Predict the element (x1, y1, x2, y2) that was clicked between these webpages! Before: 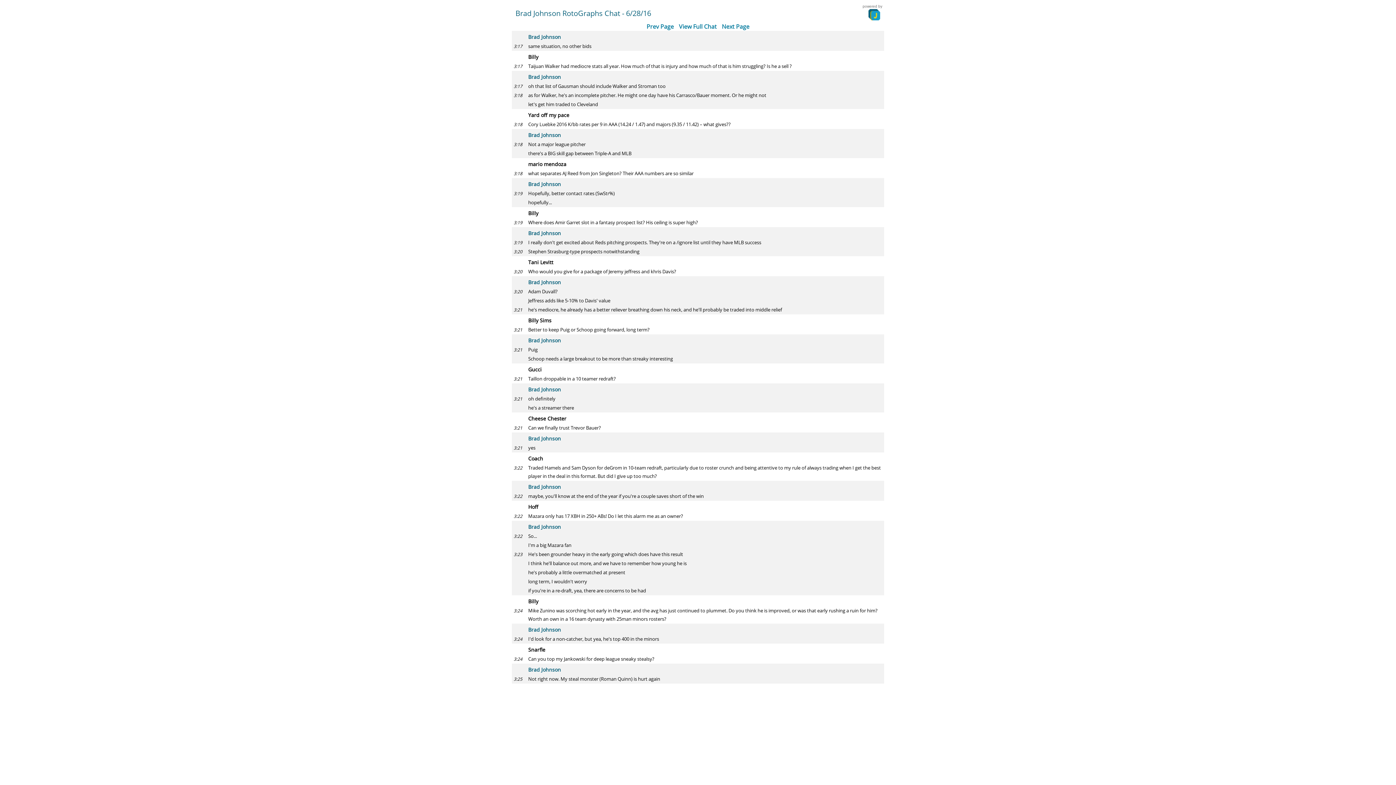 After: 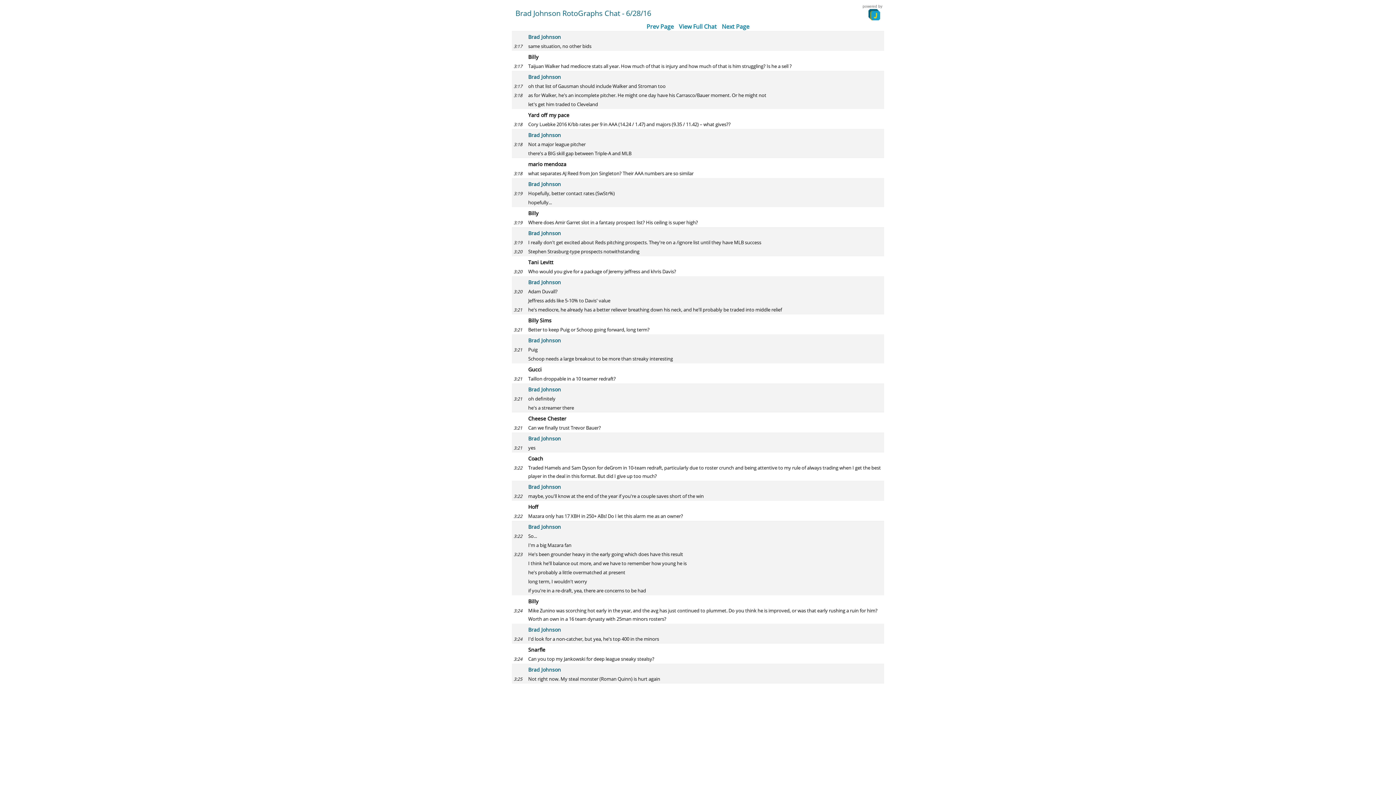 Action: bbox: (868, 12, 880, 16)